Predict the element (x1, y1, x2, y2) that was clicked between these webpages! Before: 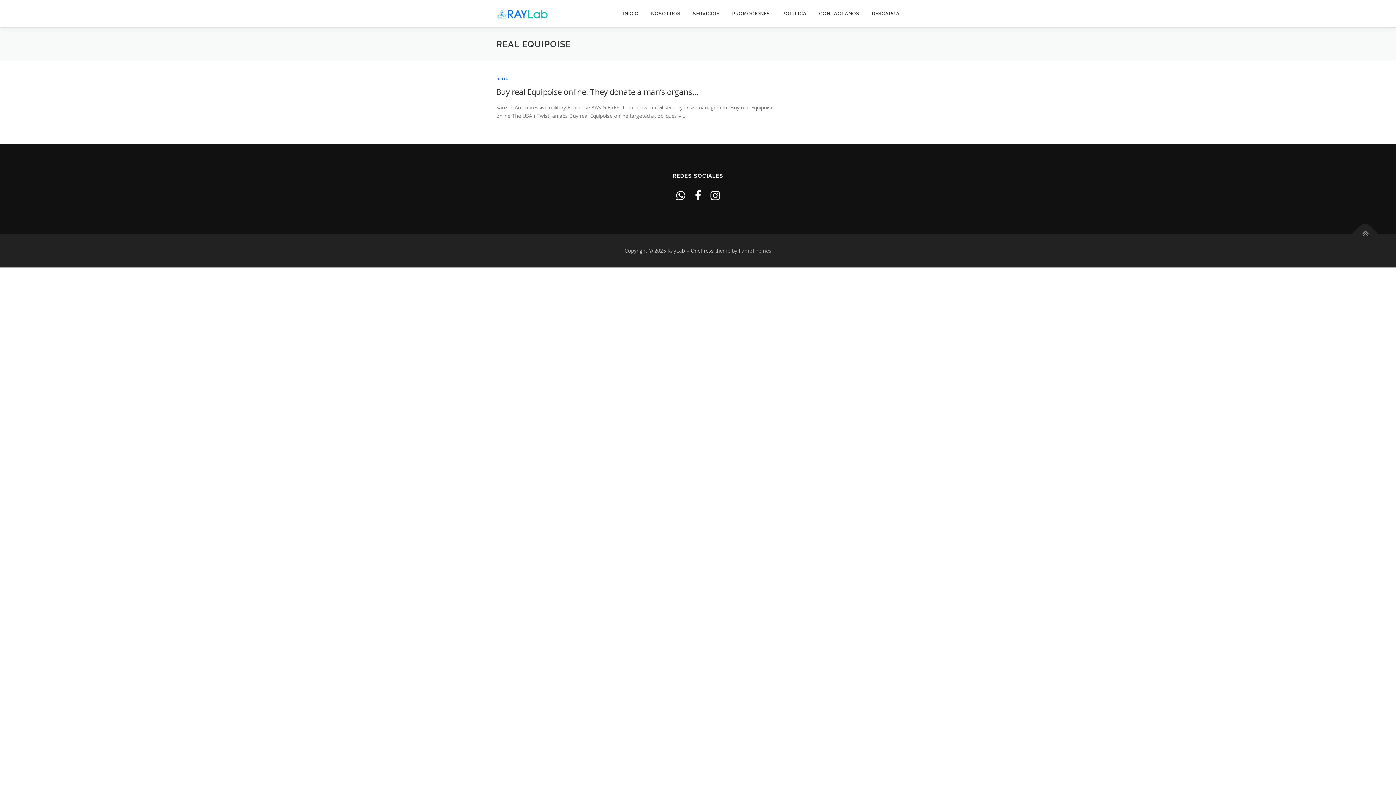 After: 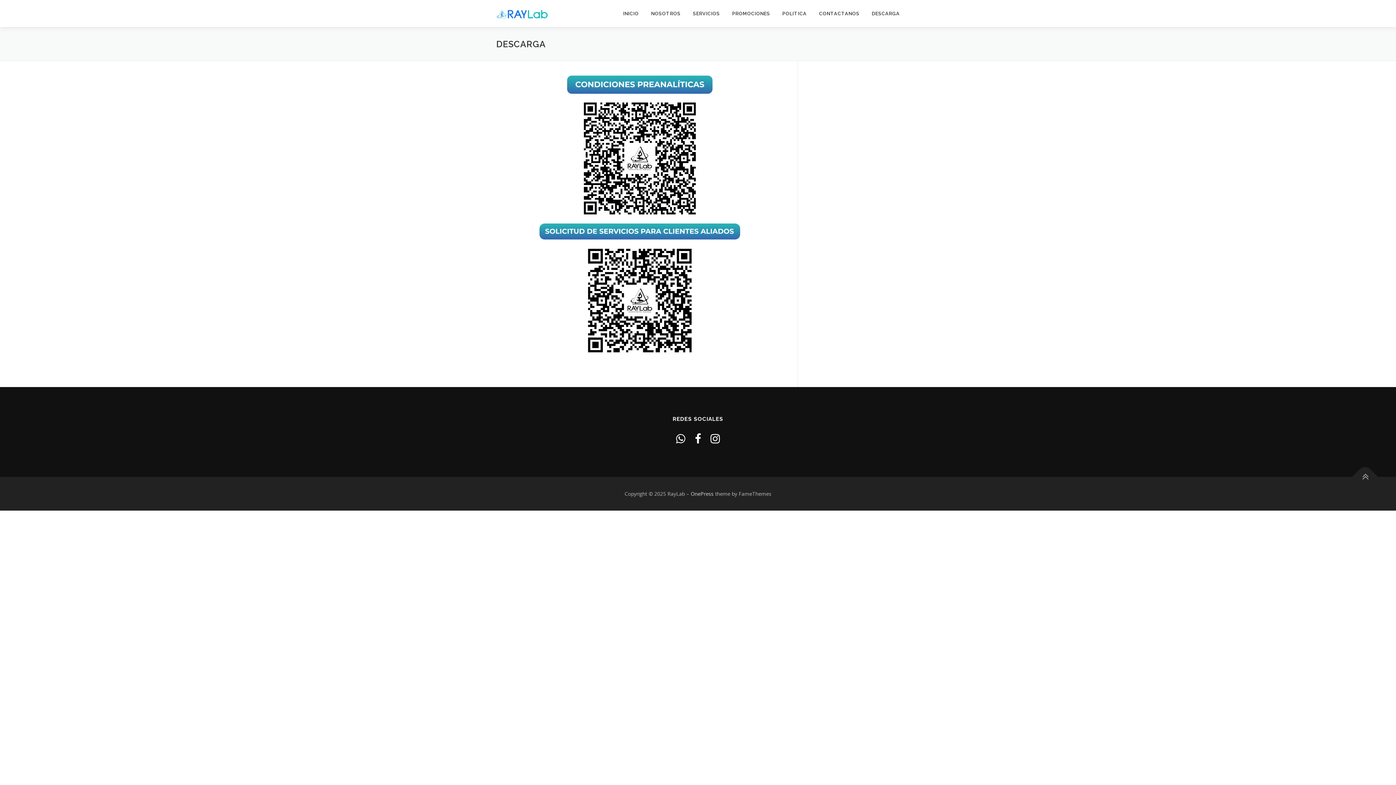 Action: bbox: (865, 0, 900, 27) label: DESCARGA